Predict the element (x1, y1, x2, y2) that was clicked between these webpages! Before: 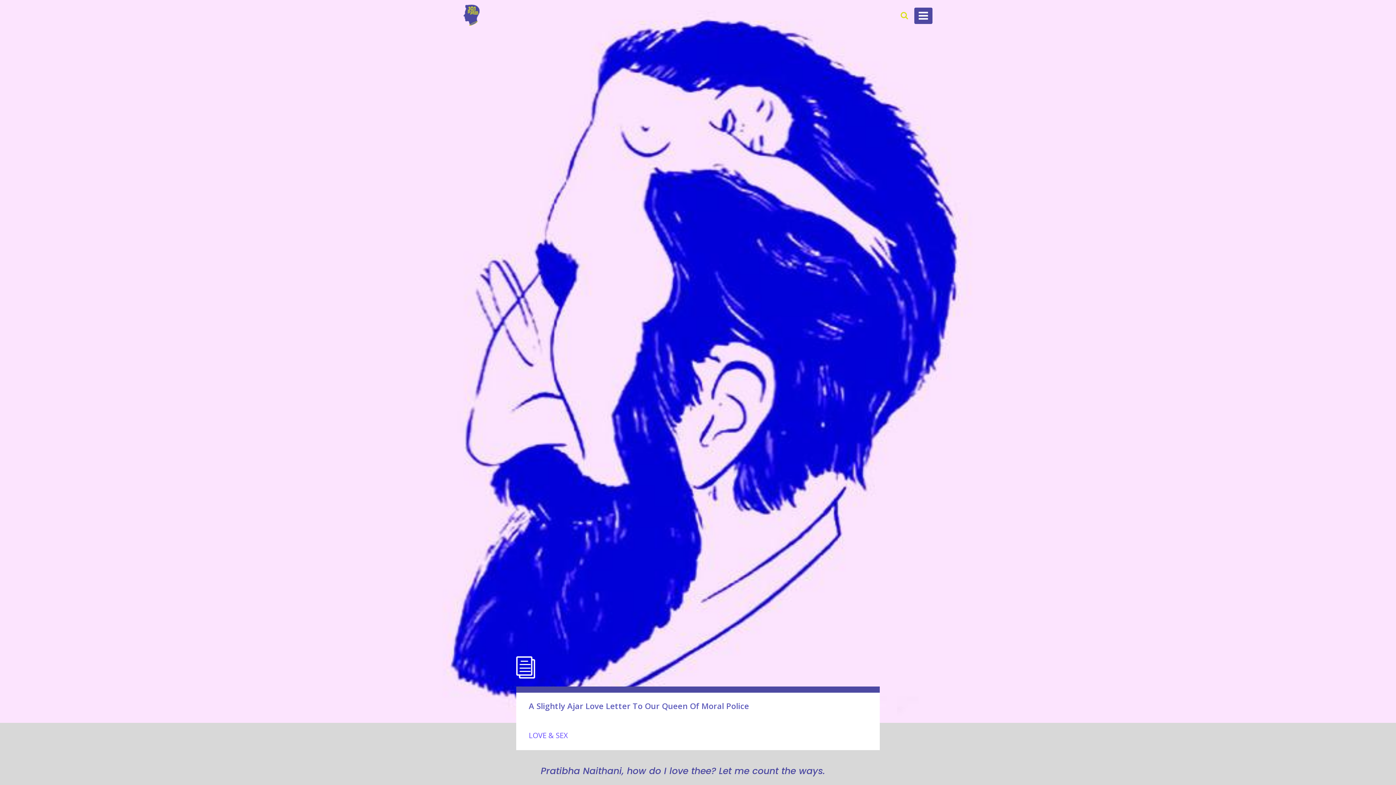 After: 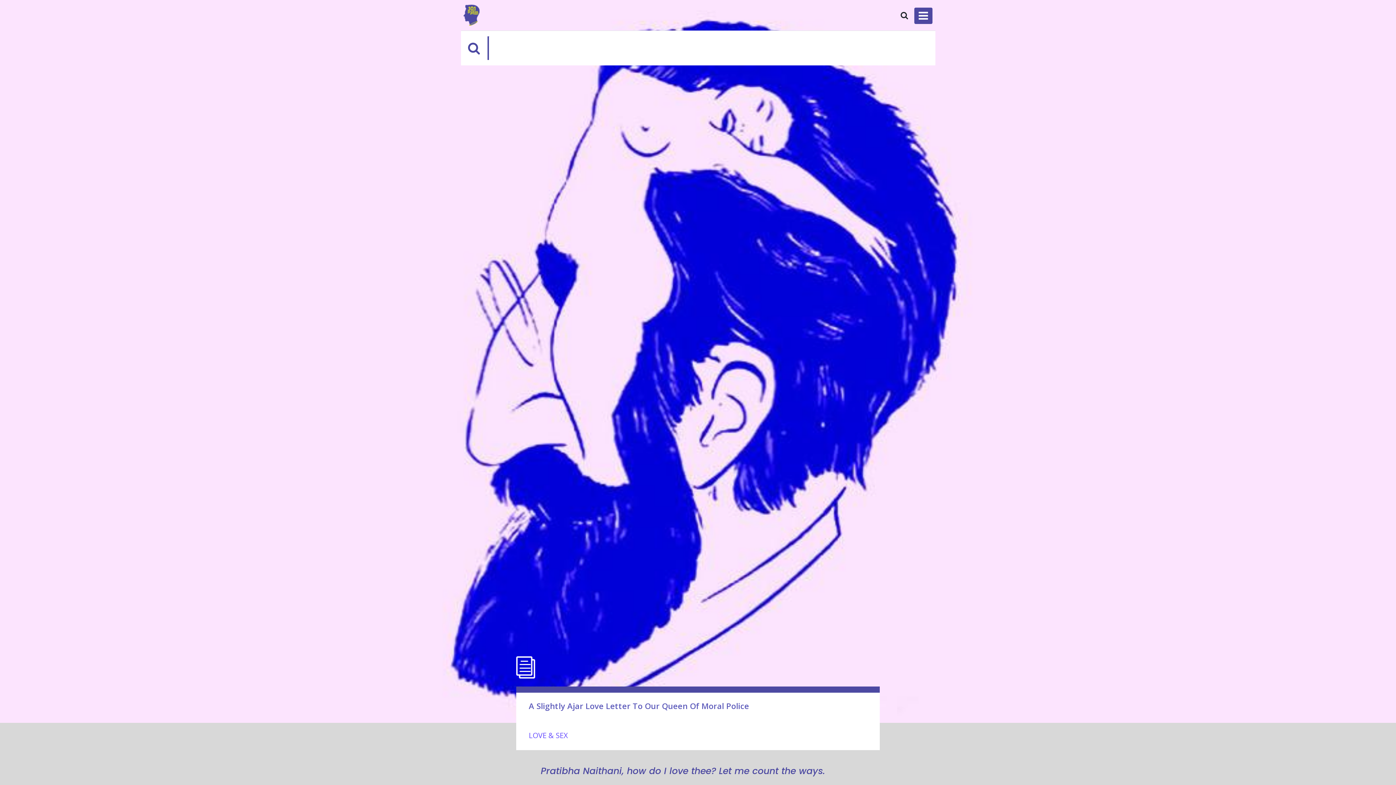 Action: bbox: (898, 7, 910, 22)